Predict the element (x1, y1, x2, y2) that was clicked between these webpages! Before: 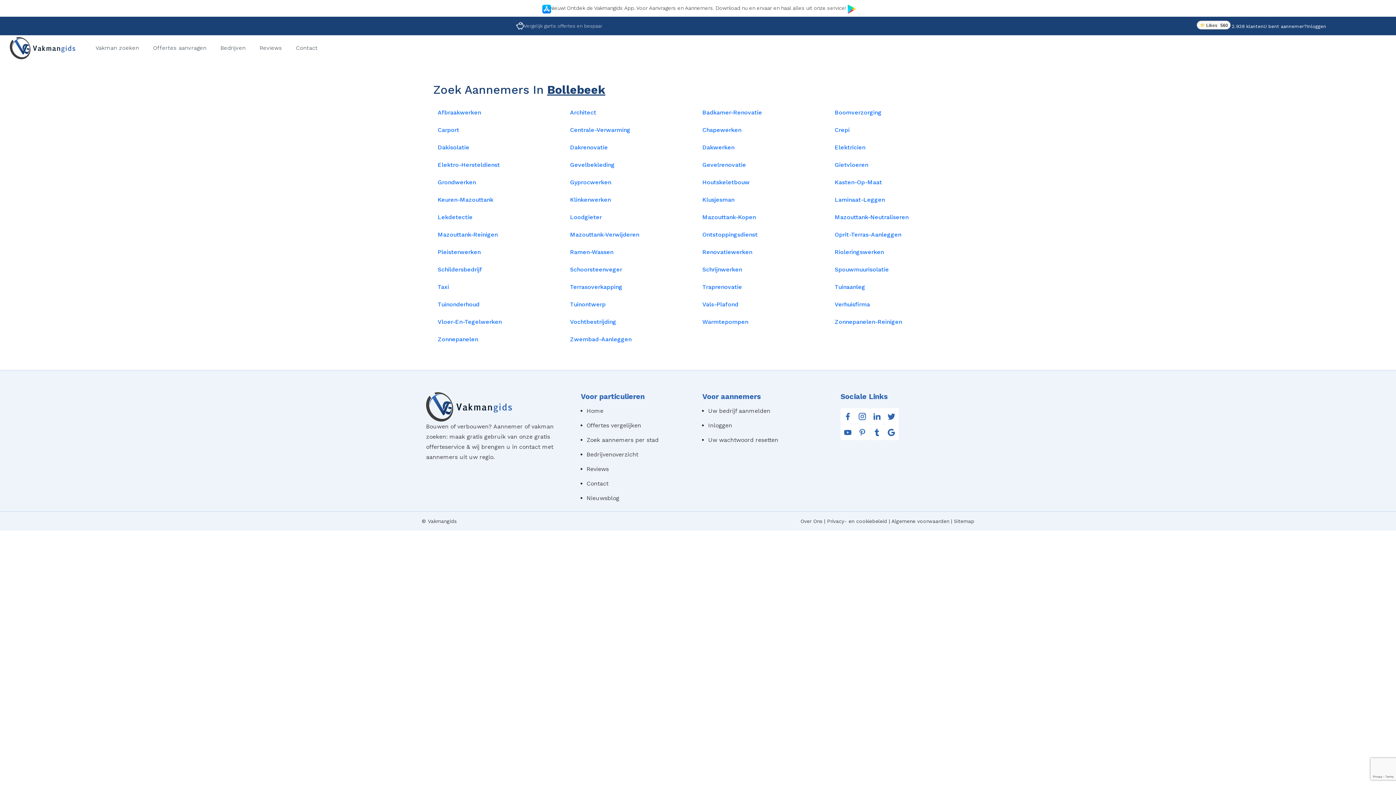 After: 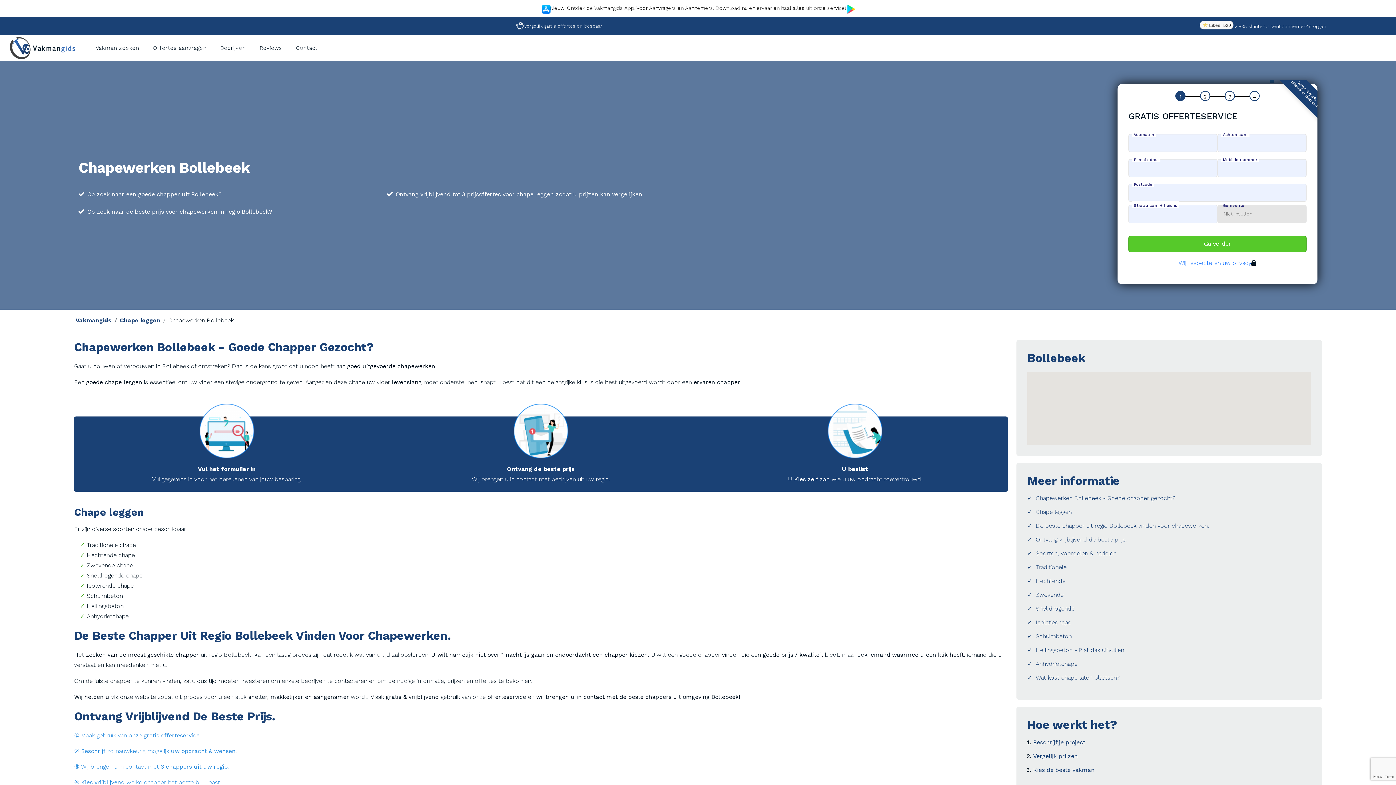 Action: label: Chapewerken bbox: (702, 125, 741, 135)